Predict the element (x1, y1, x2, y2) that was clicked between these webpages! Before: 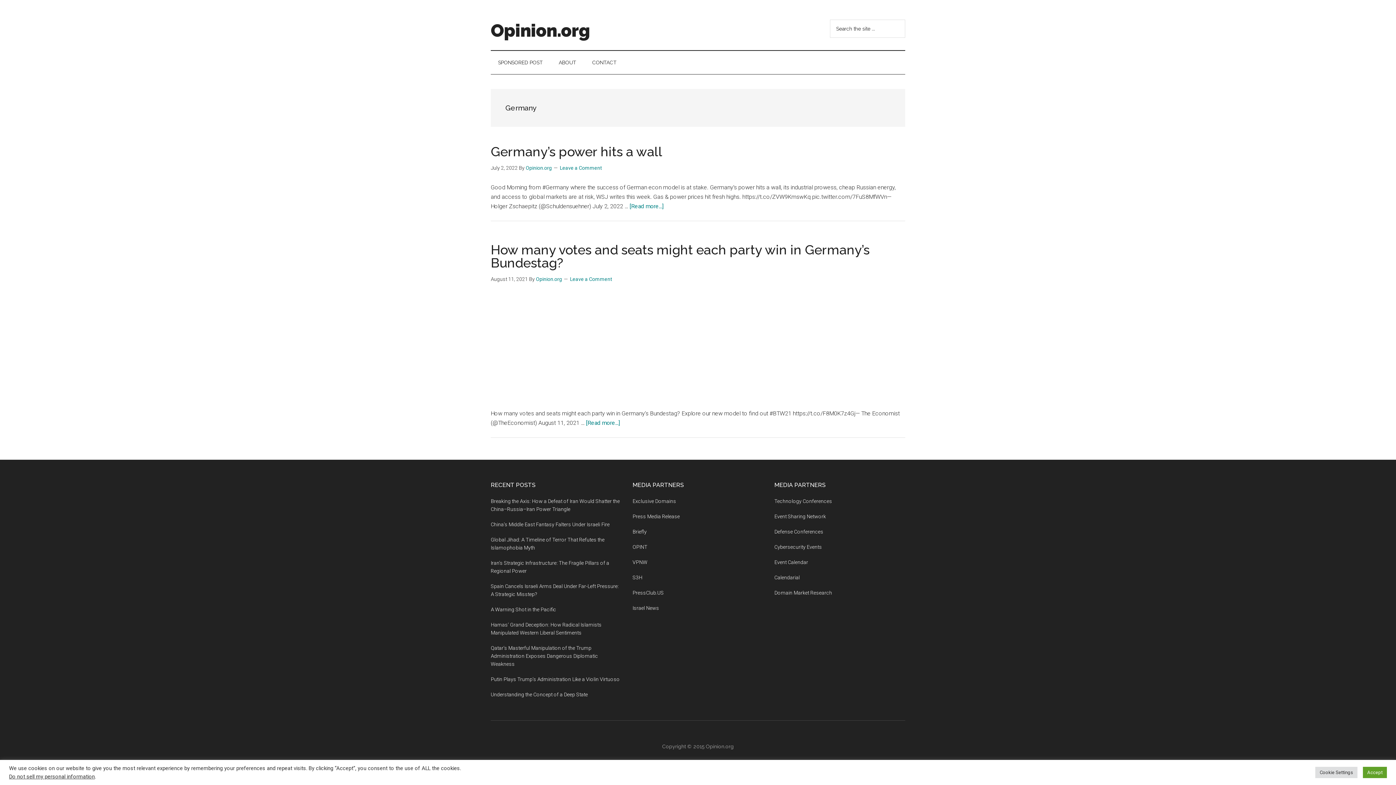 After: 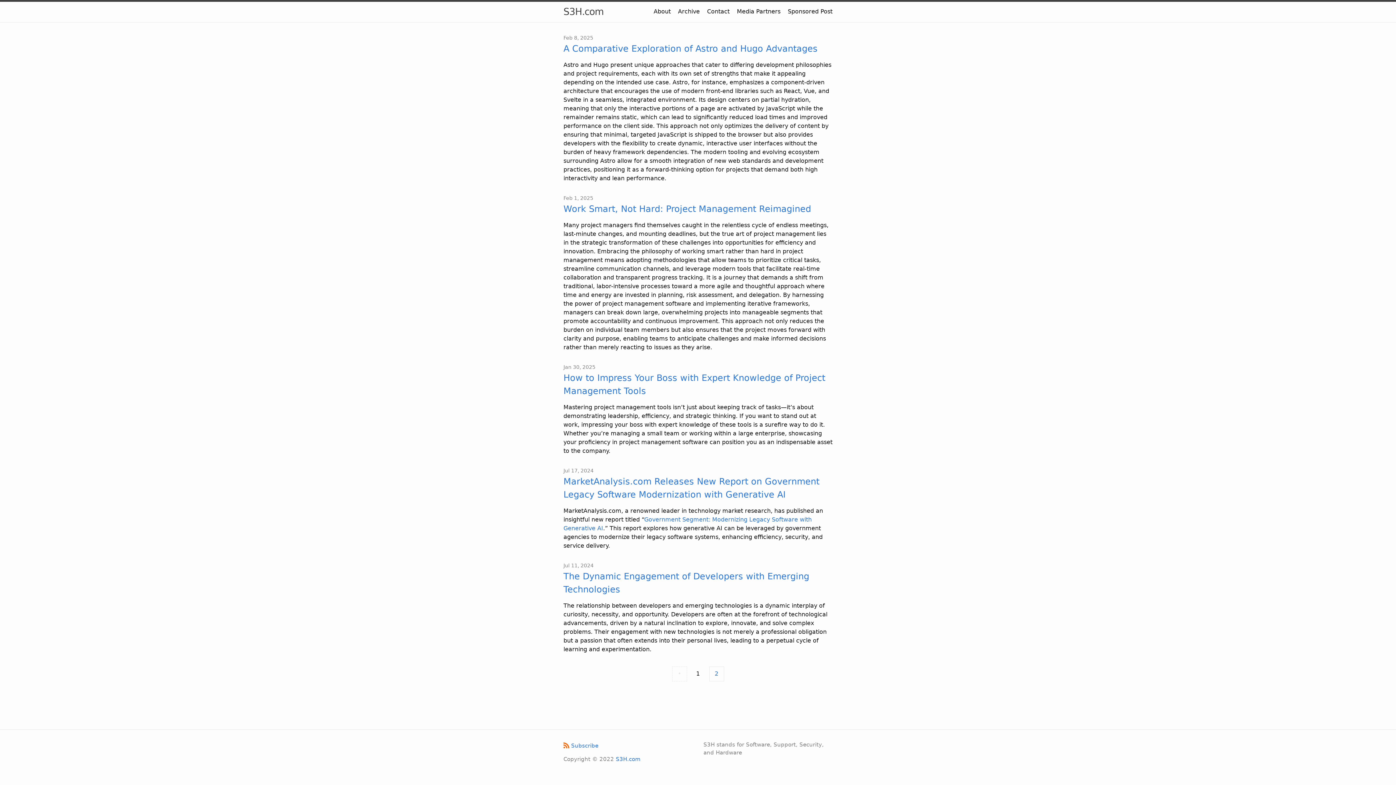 Action: bbox: (632, 574, 642, 580) label: S3H